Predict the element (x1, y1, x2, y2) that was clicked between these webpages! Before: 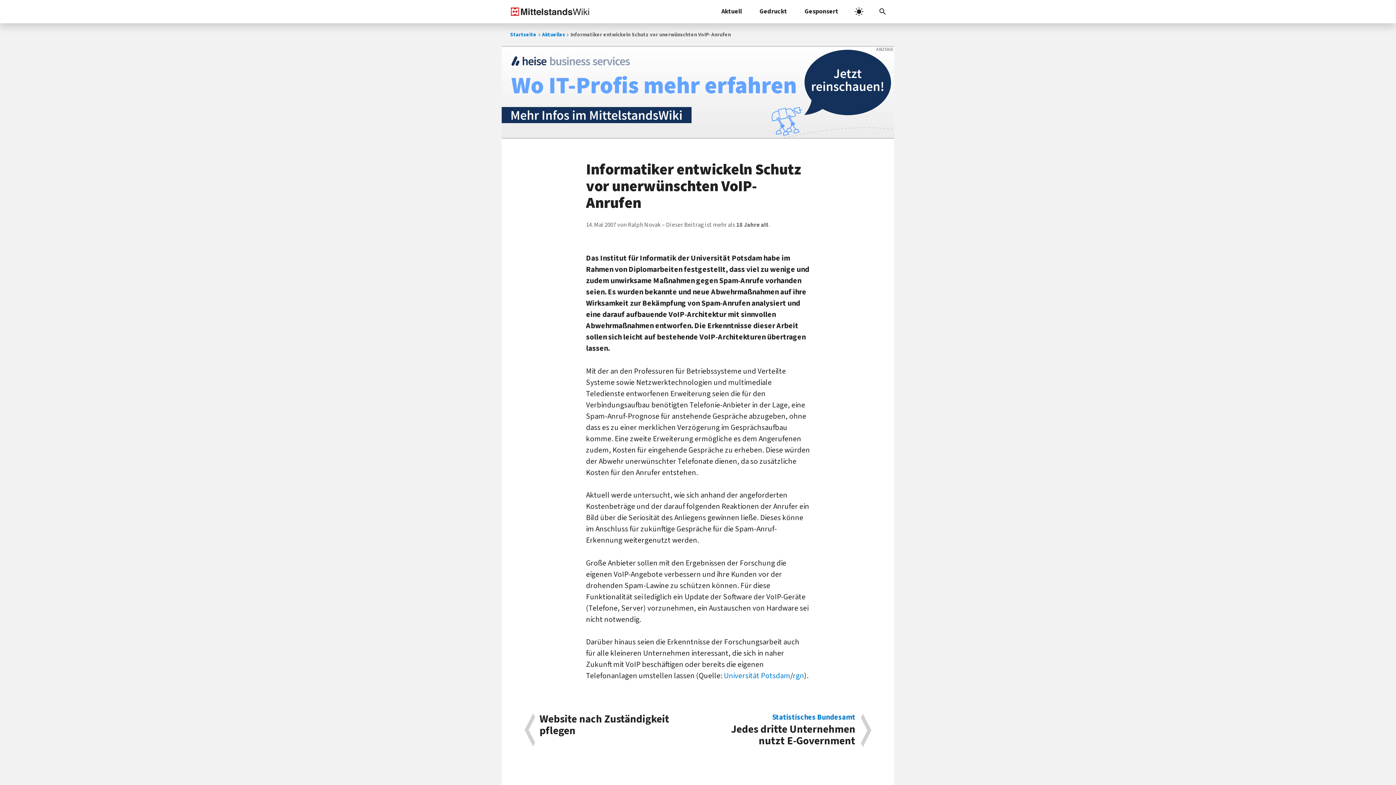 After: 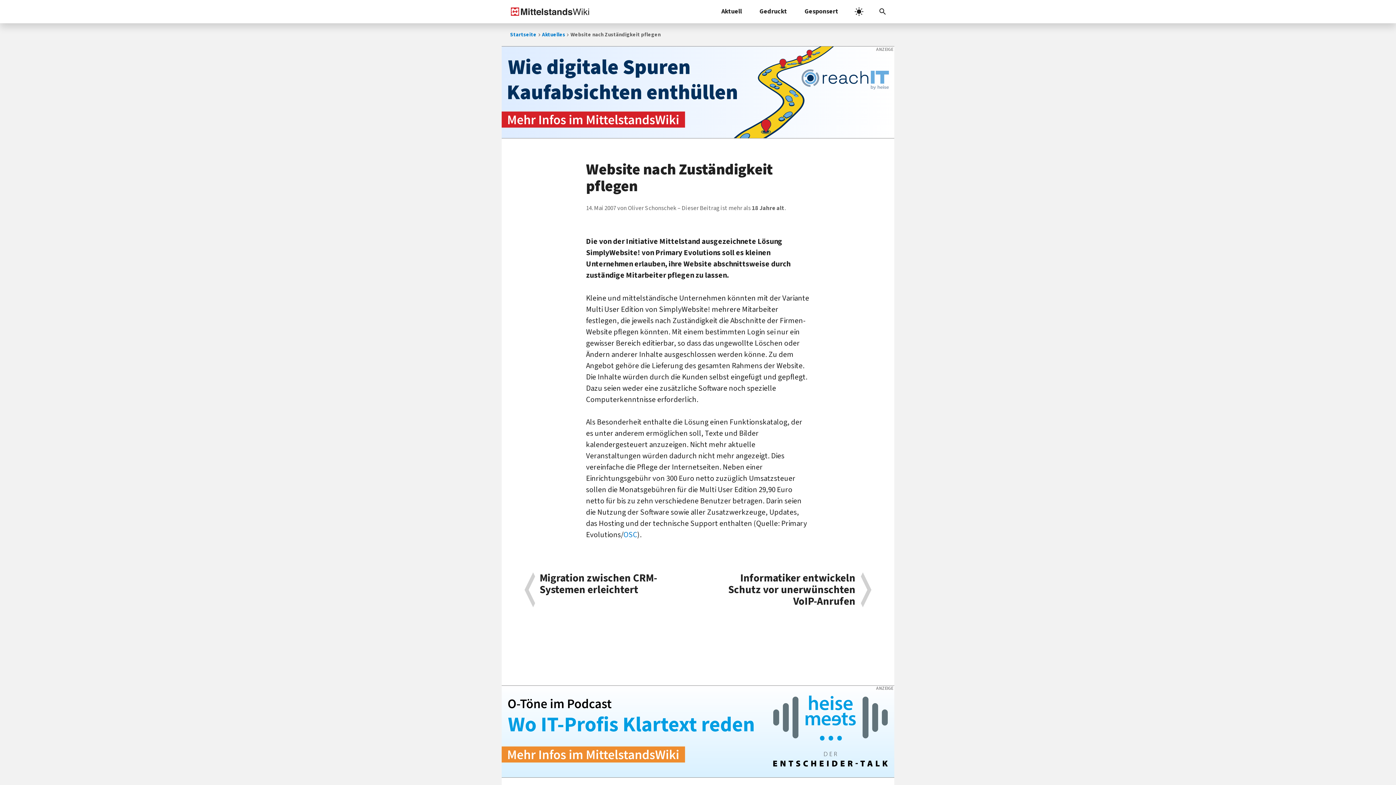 Action: label: Website nach Zuständigkeit pflegen bbox: (524, 713, 698, 747)